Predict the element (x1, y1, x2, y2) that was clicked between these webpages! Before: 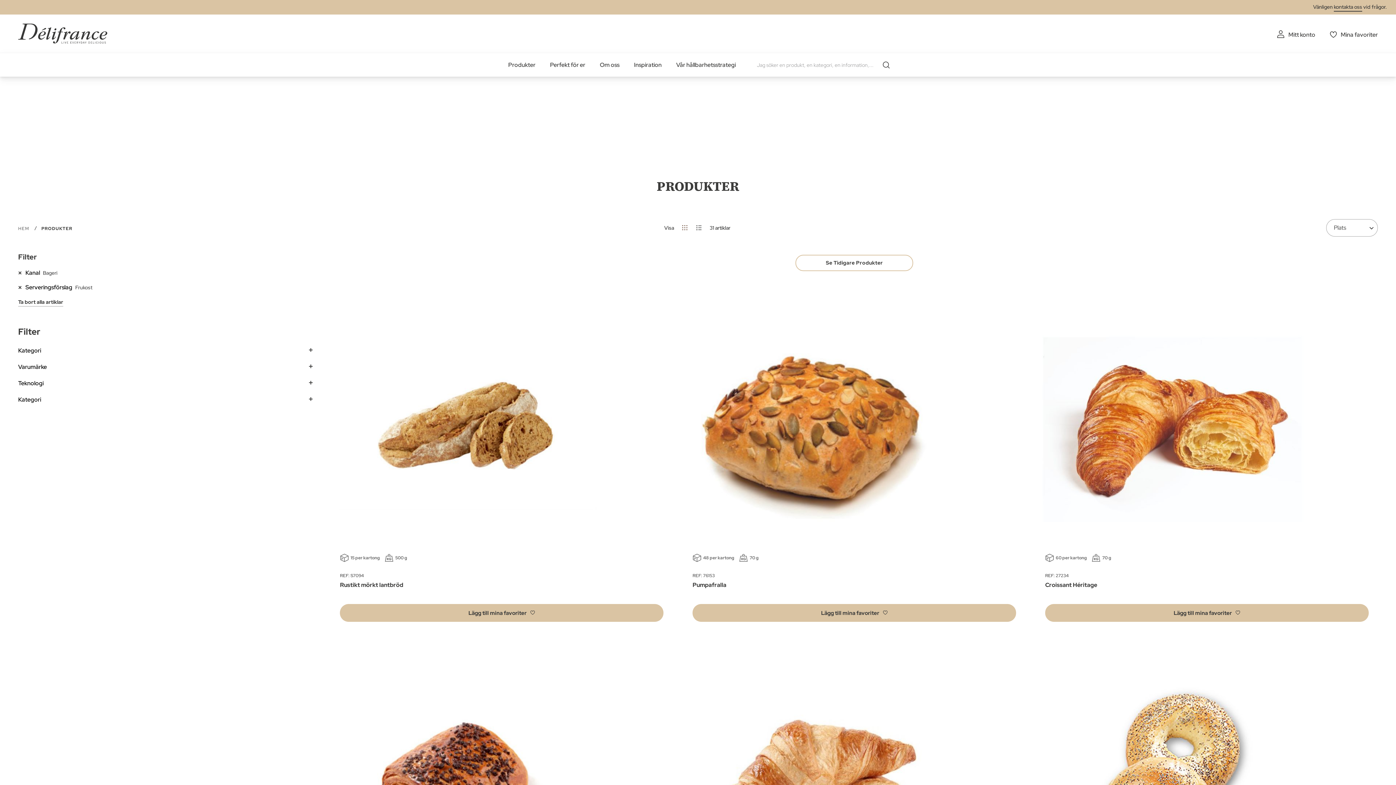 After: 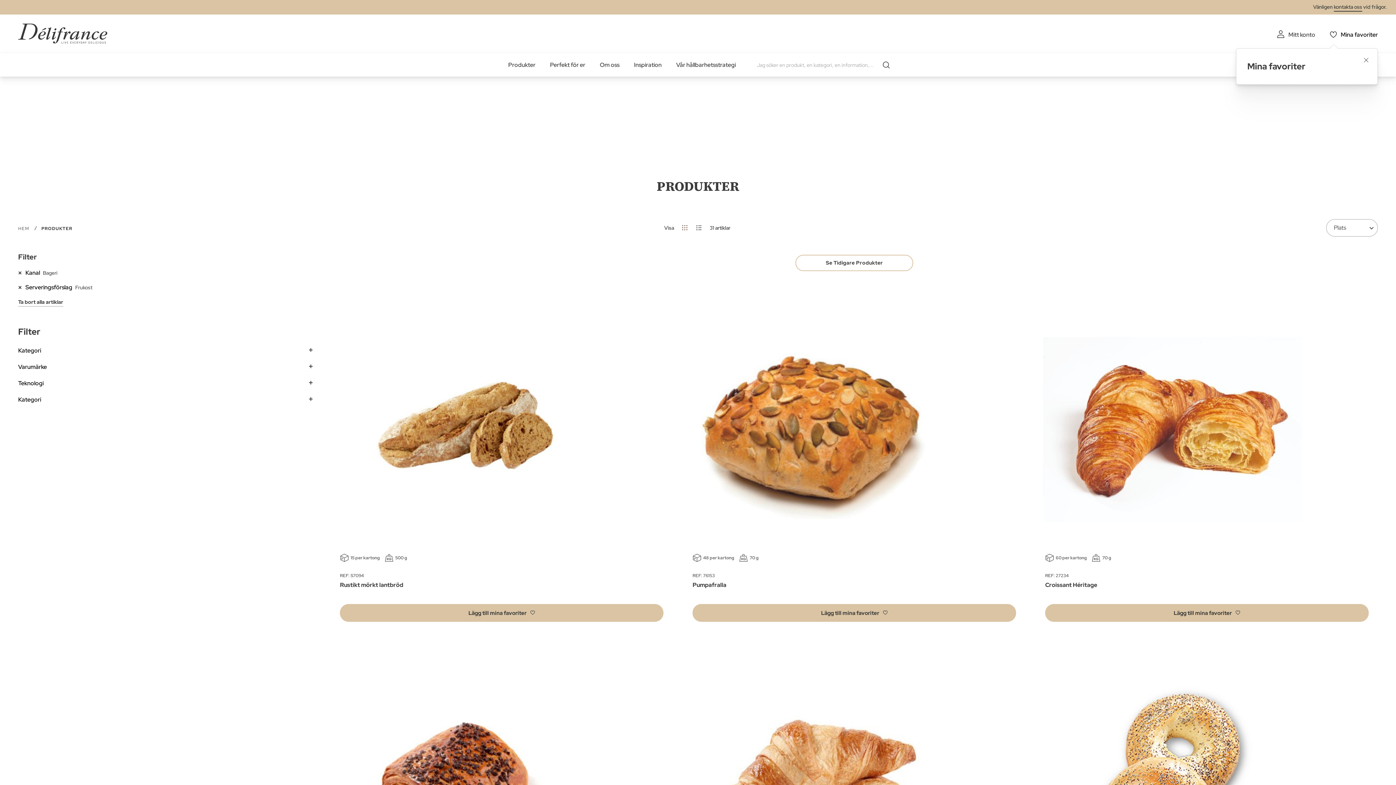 Action: label: Mina favoriter bbox: (1330, 30, 1378, 39)